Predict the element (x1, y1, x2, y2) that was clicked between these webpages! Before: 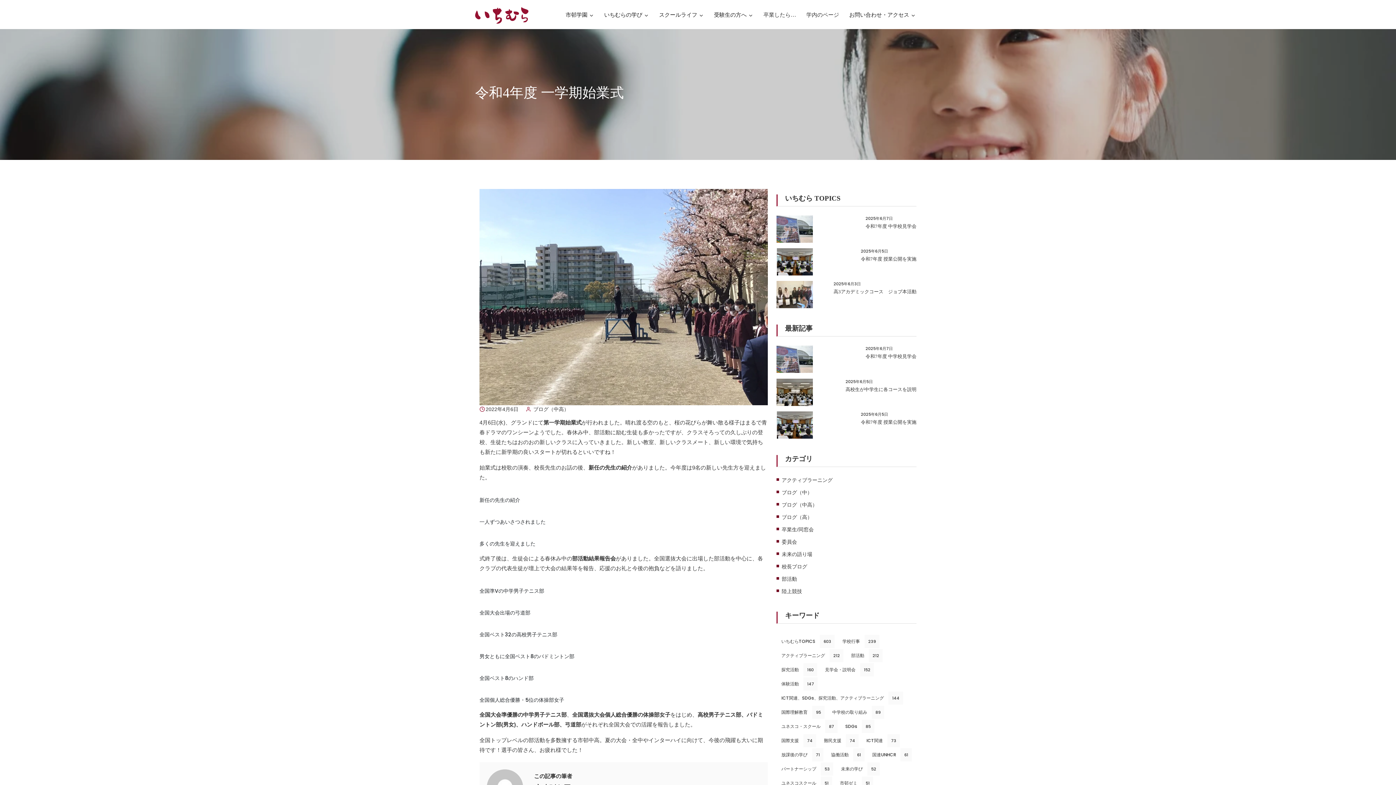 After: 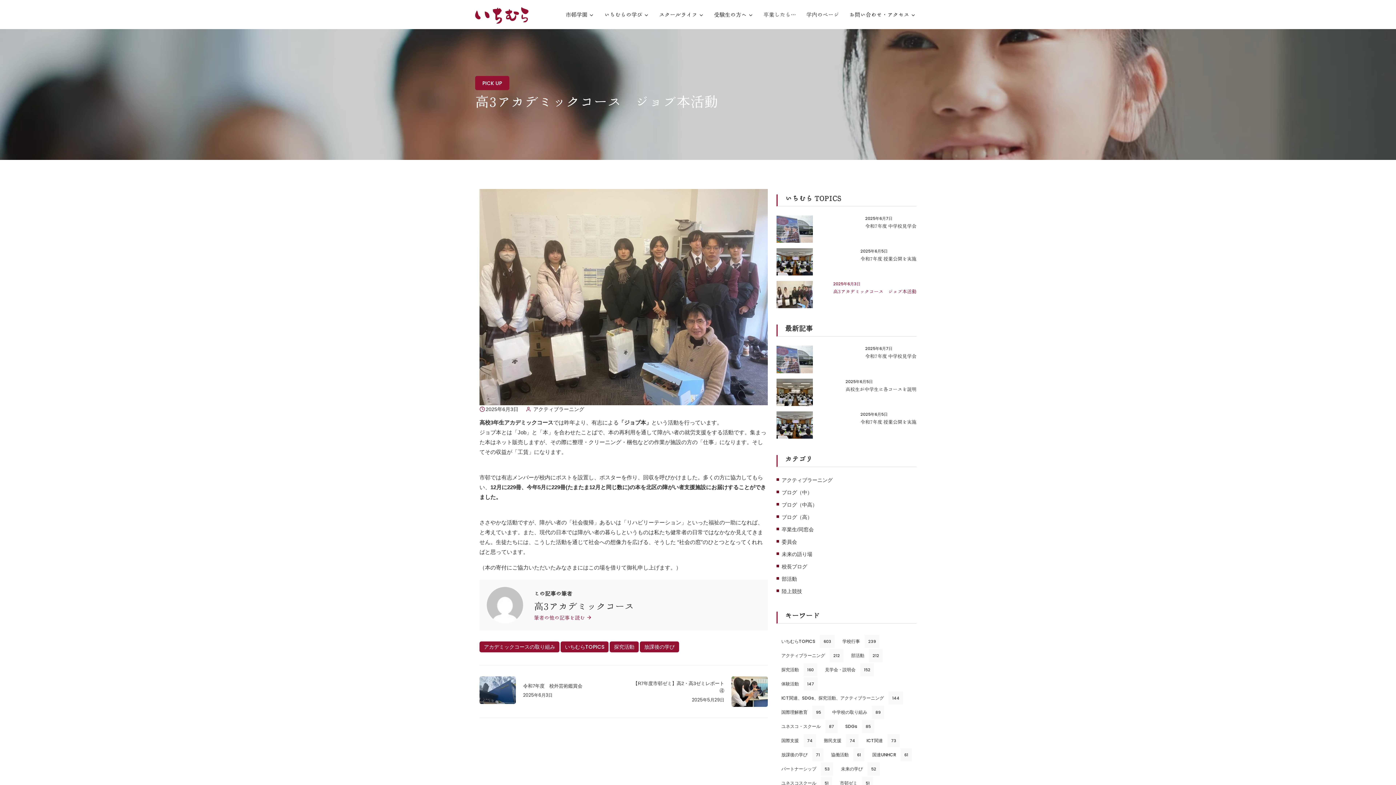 Action: bbox: (776, 281, 916, 308) label: 2025年6月3日
高3アカデミックコース　ジョブ本活動